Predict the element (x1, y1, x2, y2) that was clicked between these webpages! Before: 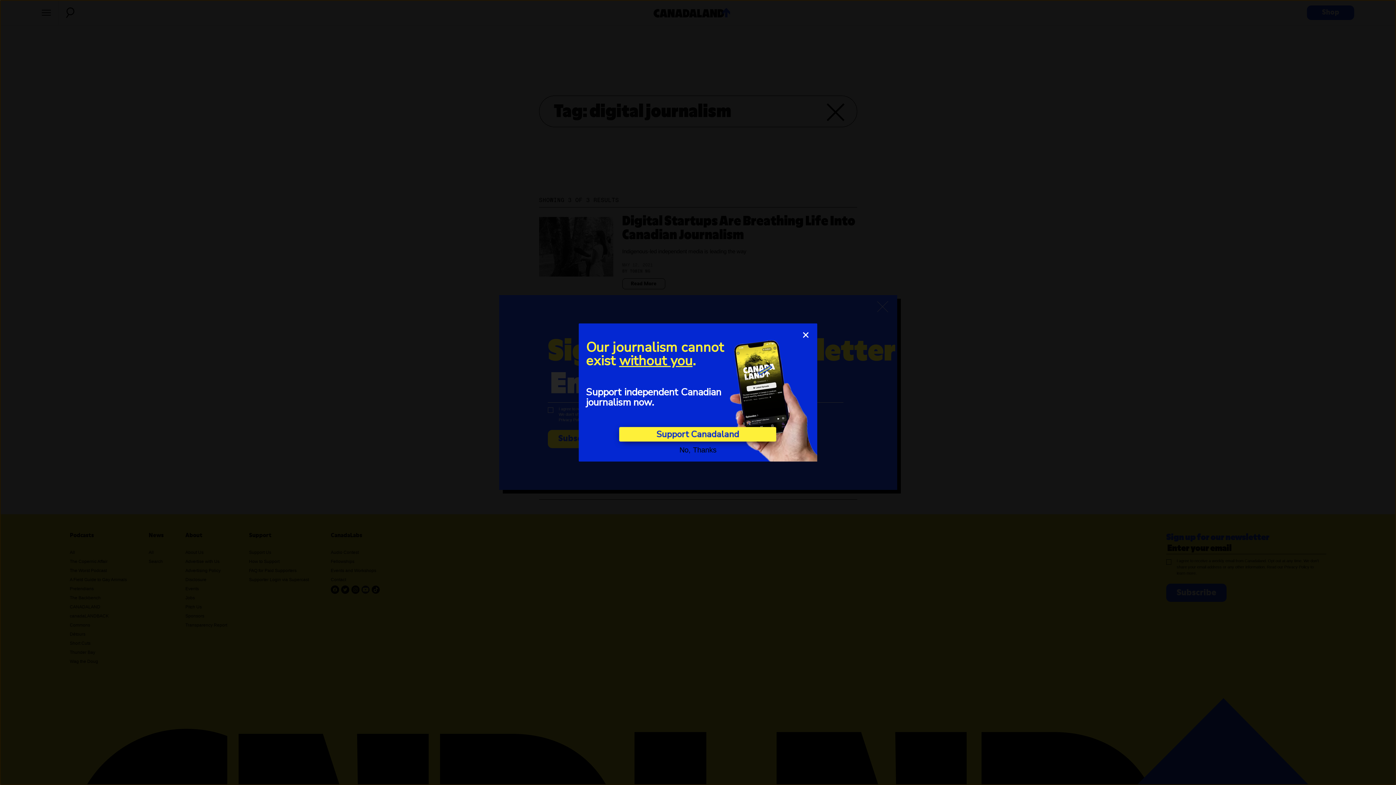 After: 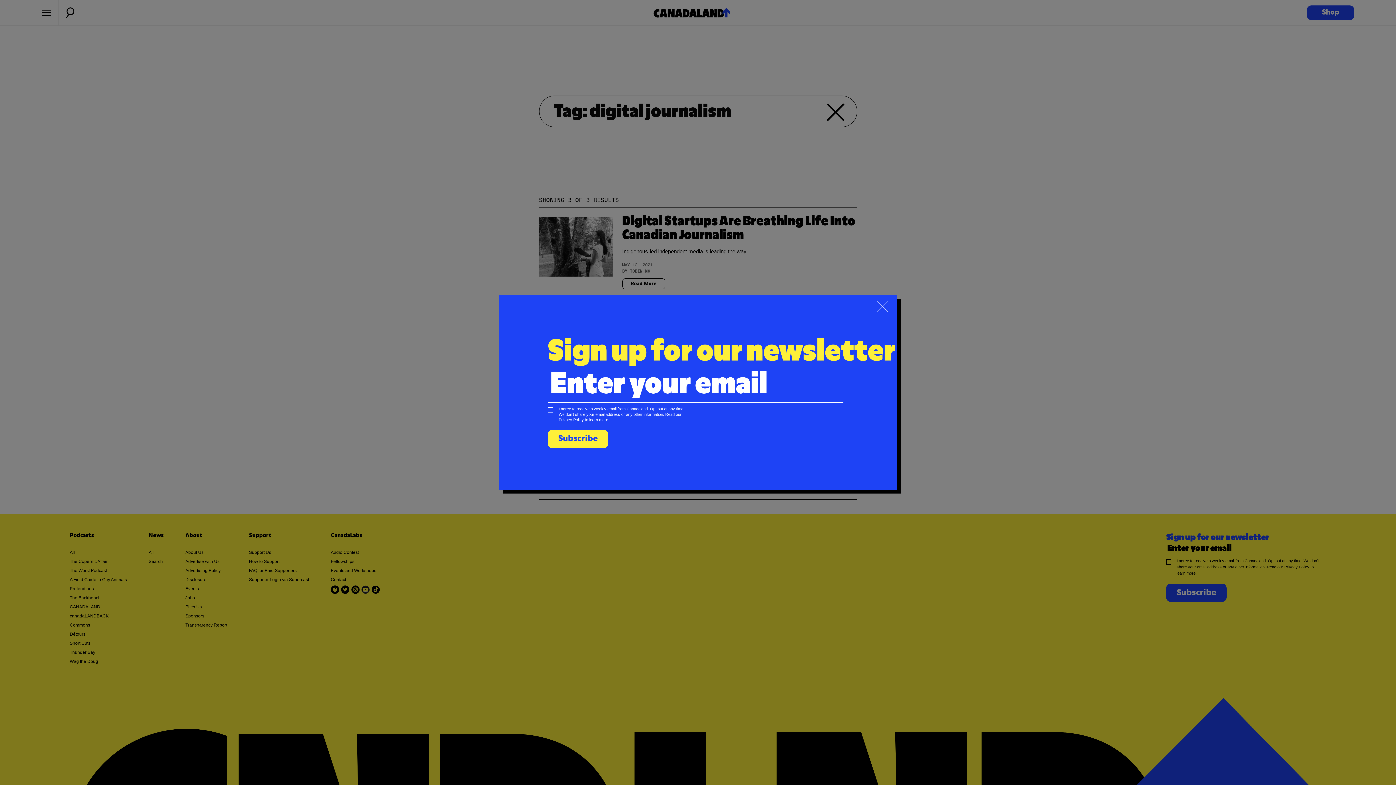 Action: label: close bbox: (801, 330, 810, 339)